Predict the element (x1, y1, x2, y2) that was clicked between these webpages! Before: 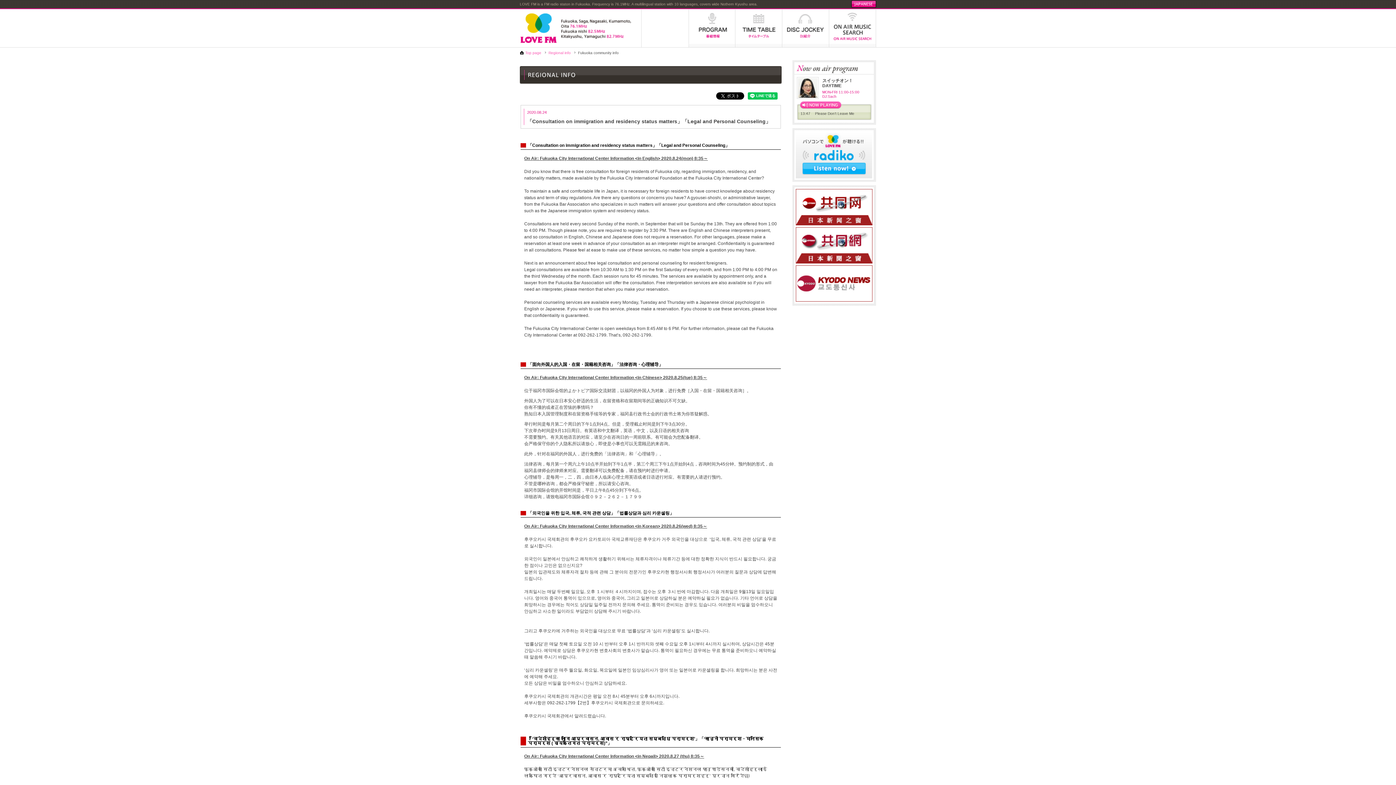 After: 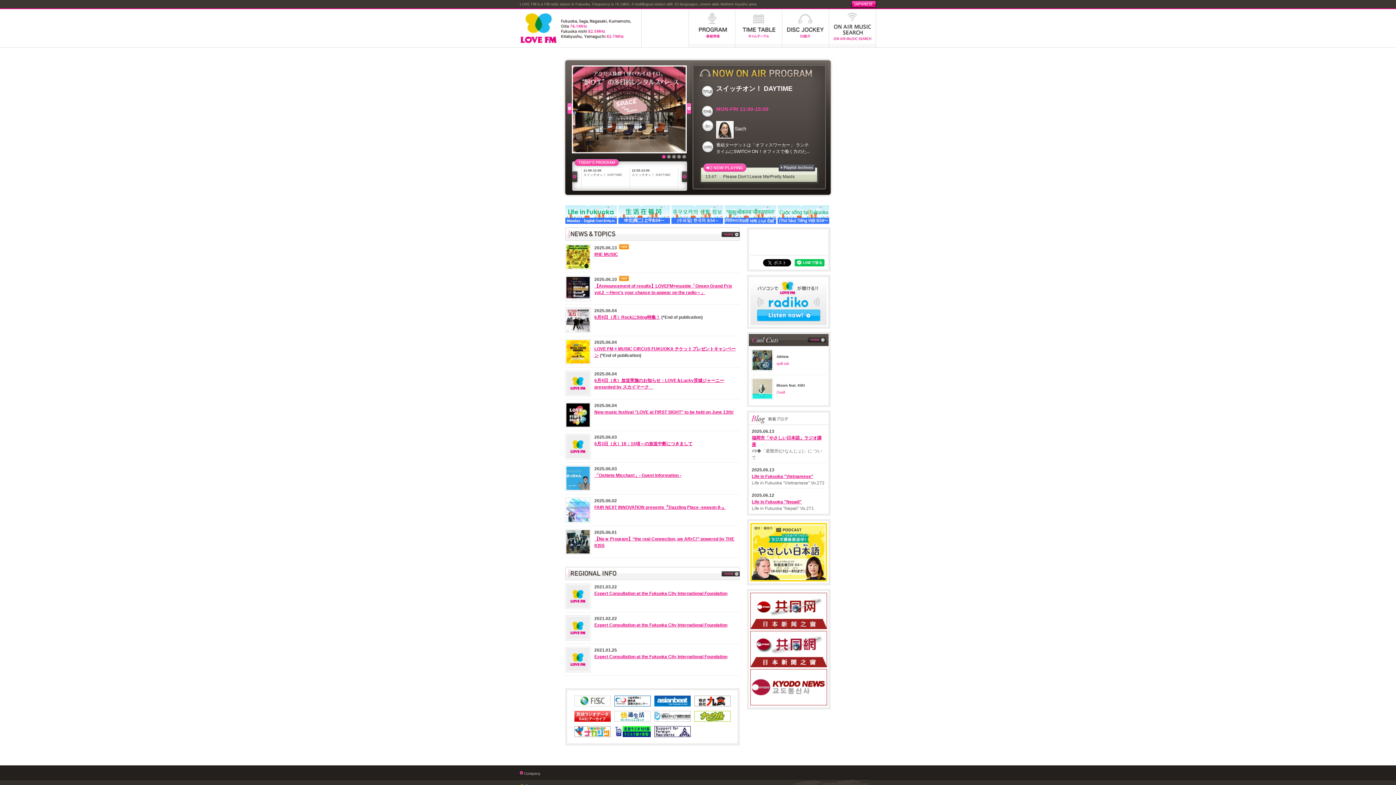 Action: bbox: (520, 43, 641, 48)